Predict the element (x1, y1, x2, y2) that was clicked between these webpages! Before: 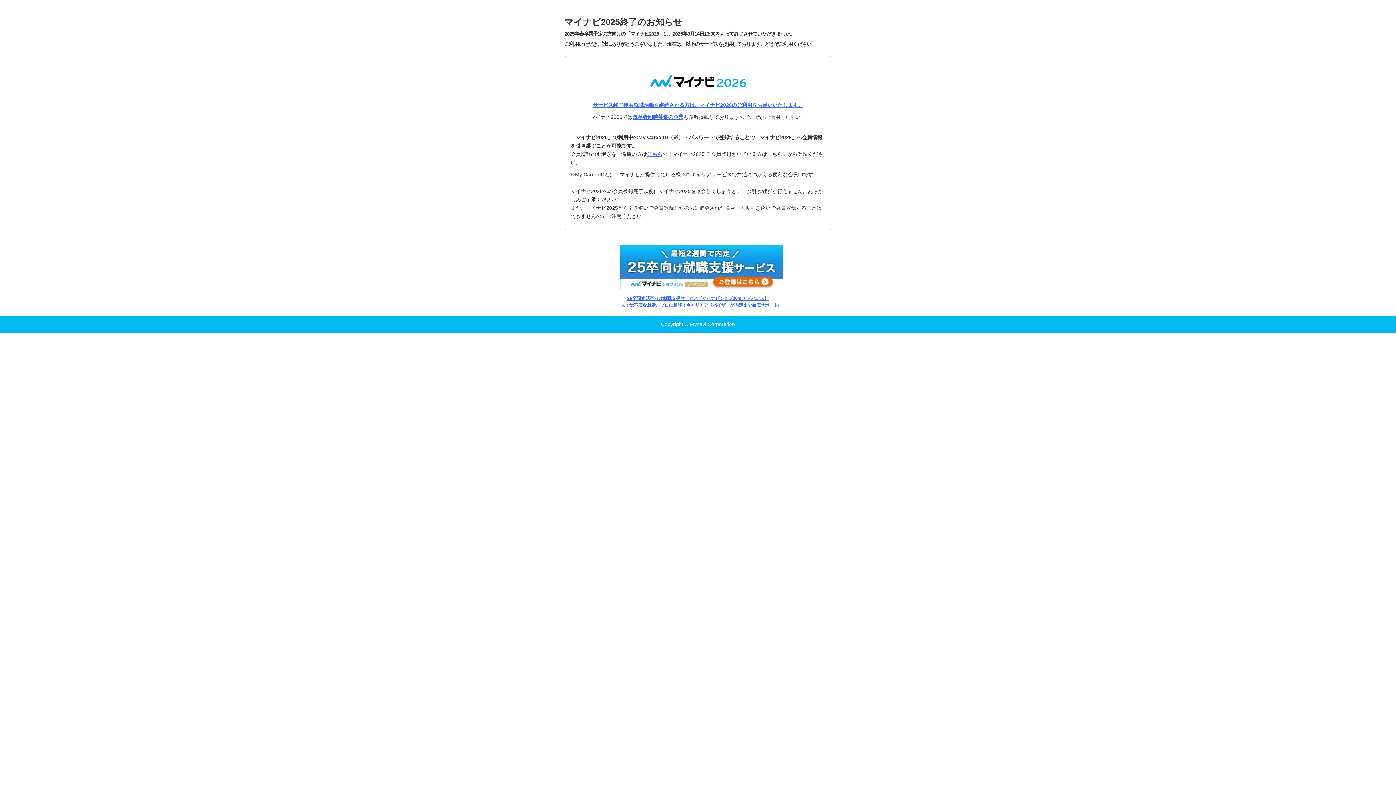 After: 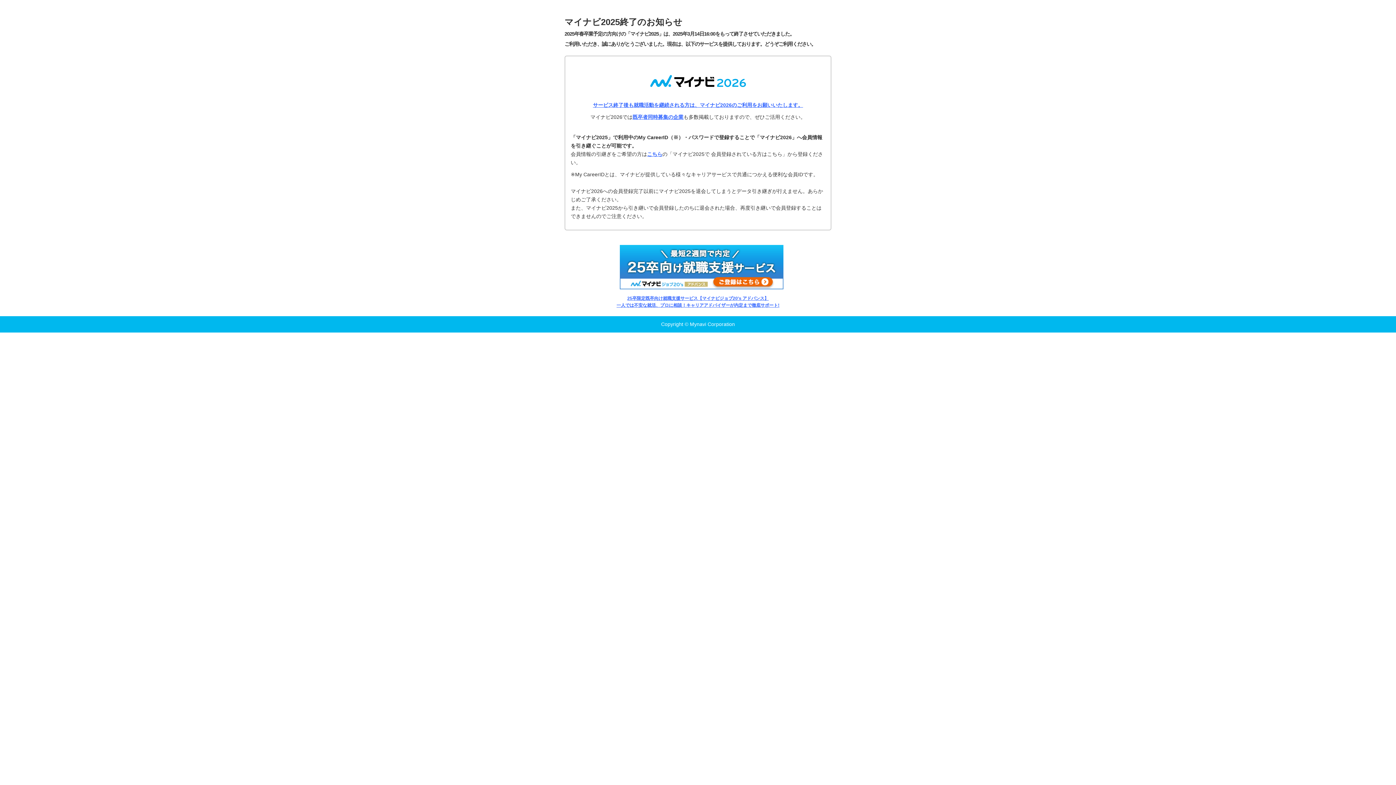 Action: bbox: (620, 285, 783, 290)